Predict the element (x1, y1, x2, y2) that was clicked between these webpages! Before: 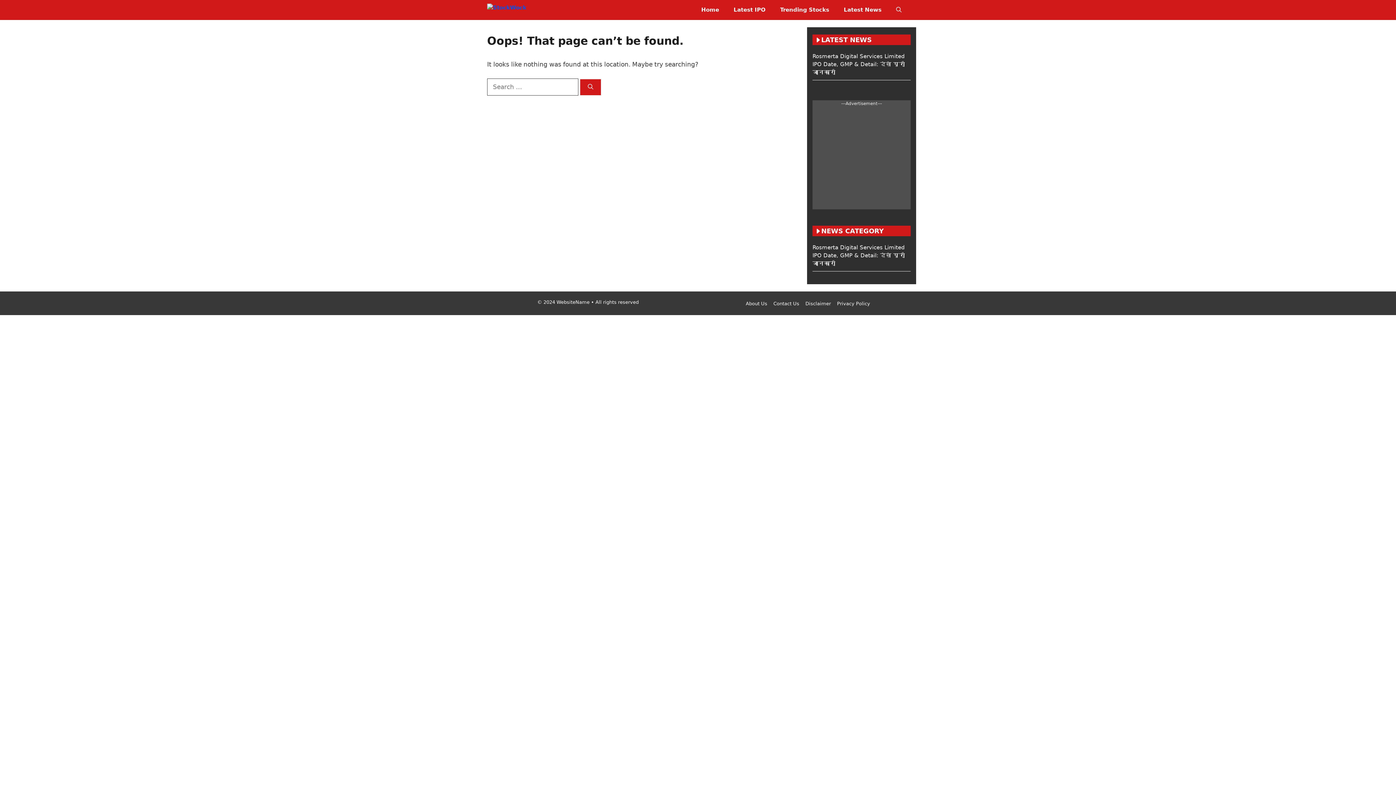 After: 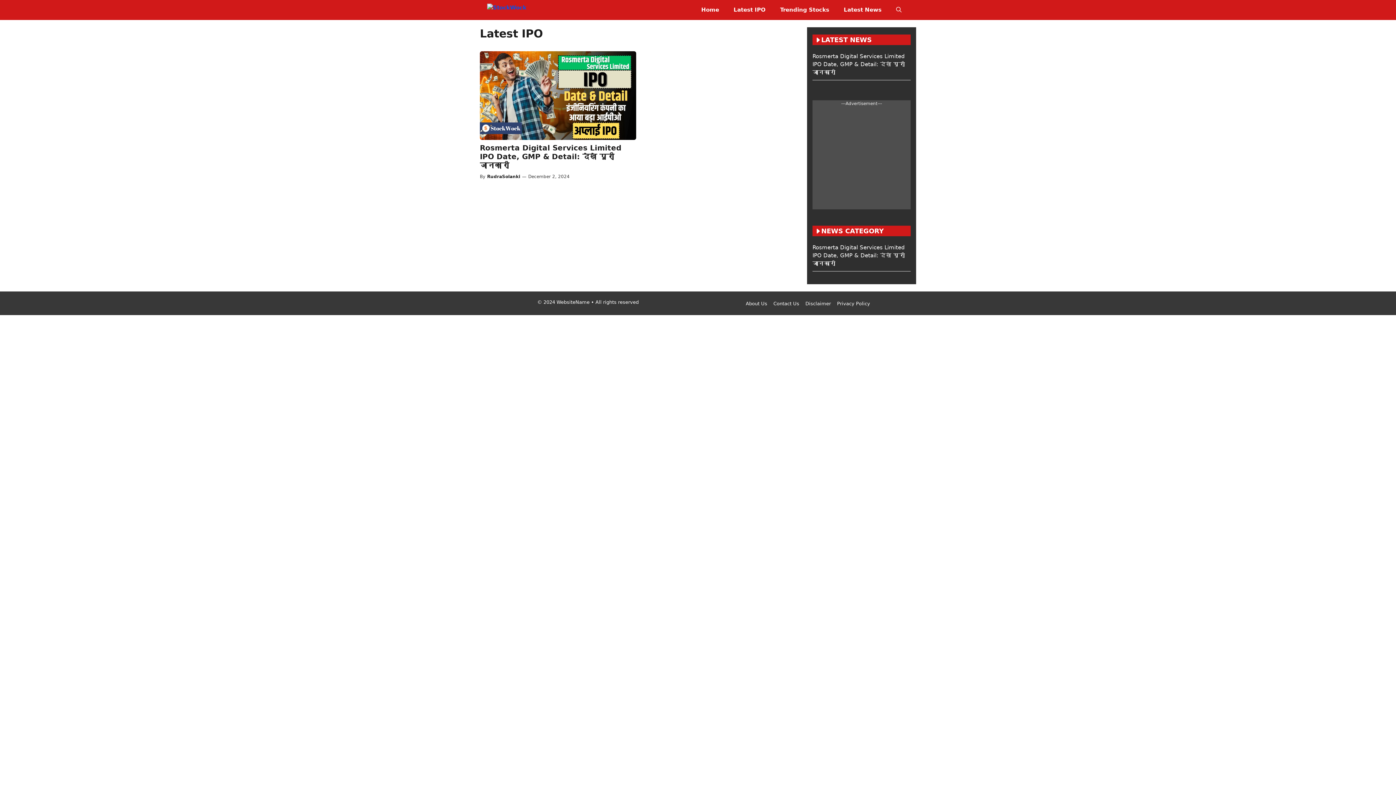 Action: bbox: (726, 0, 773, 20) label: Latest IPO